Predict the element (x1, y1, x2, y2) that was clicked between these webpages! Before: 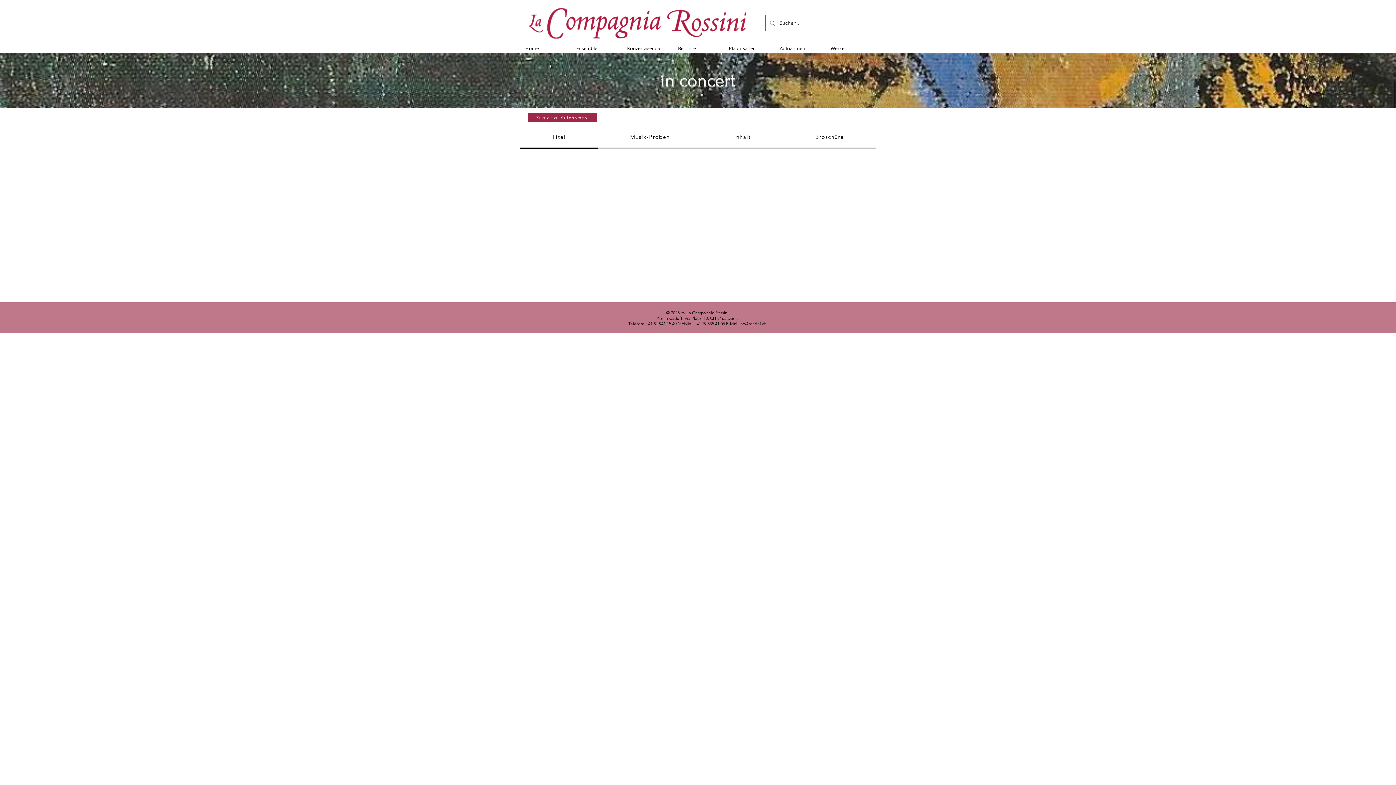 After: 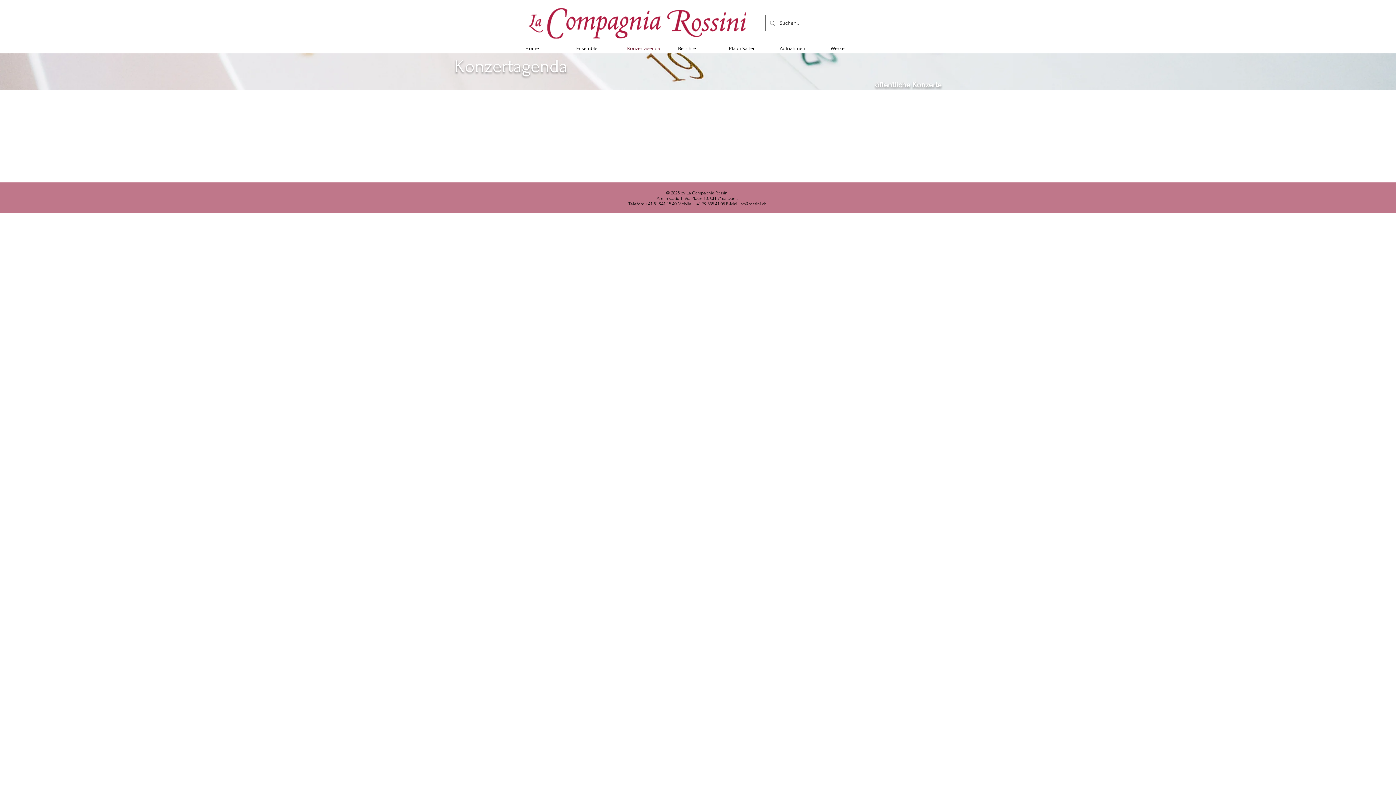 Action: label: Konzertagenda bbox: (621, 42, 672, 53)